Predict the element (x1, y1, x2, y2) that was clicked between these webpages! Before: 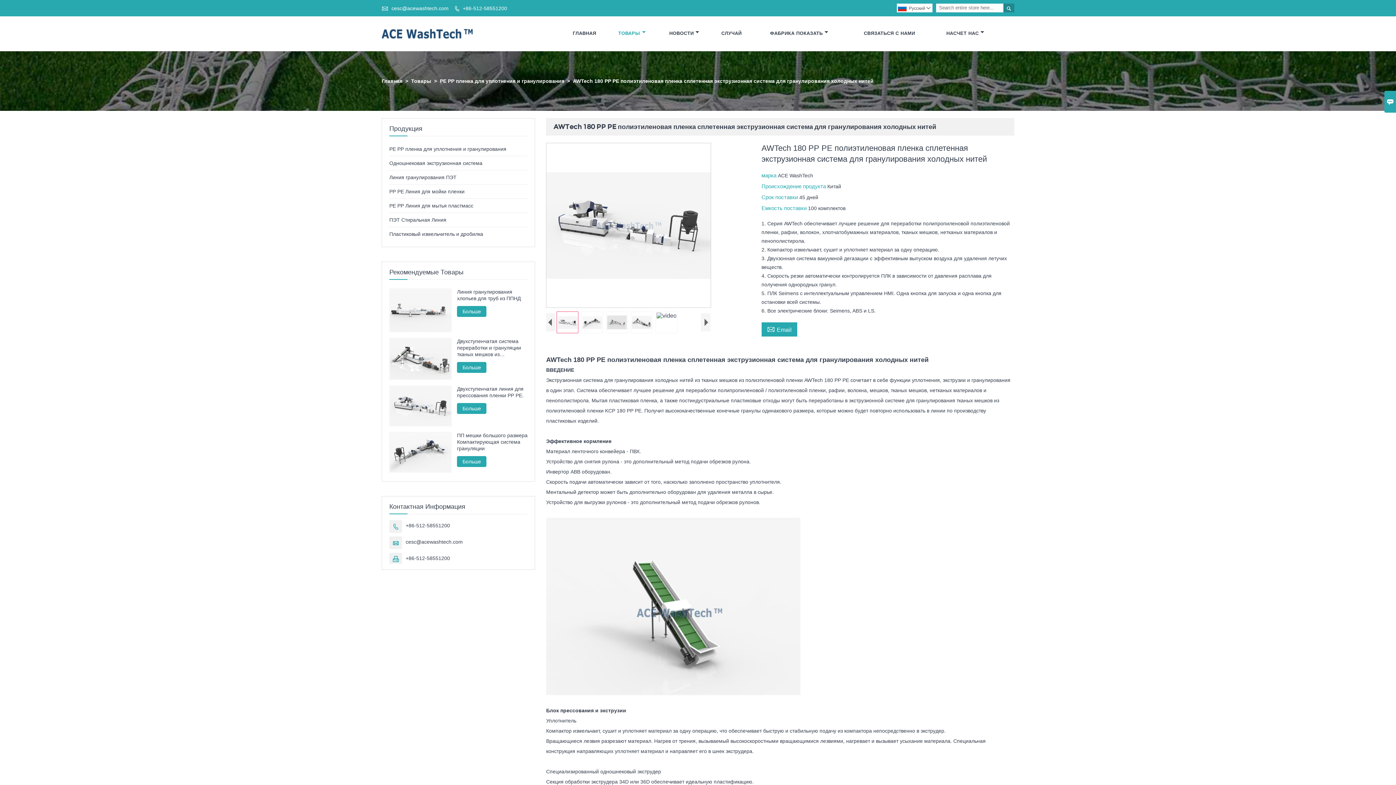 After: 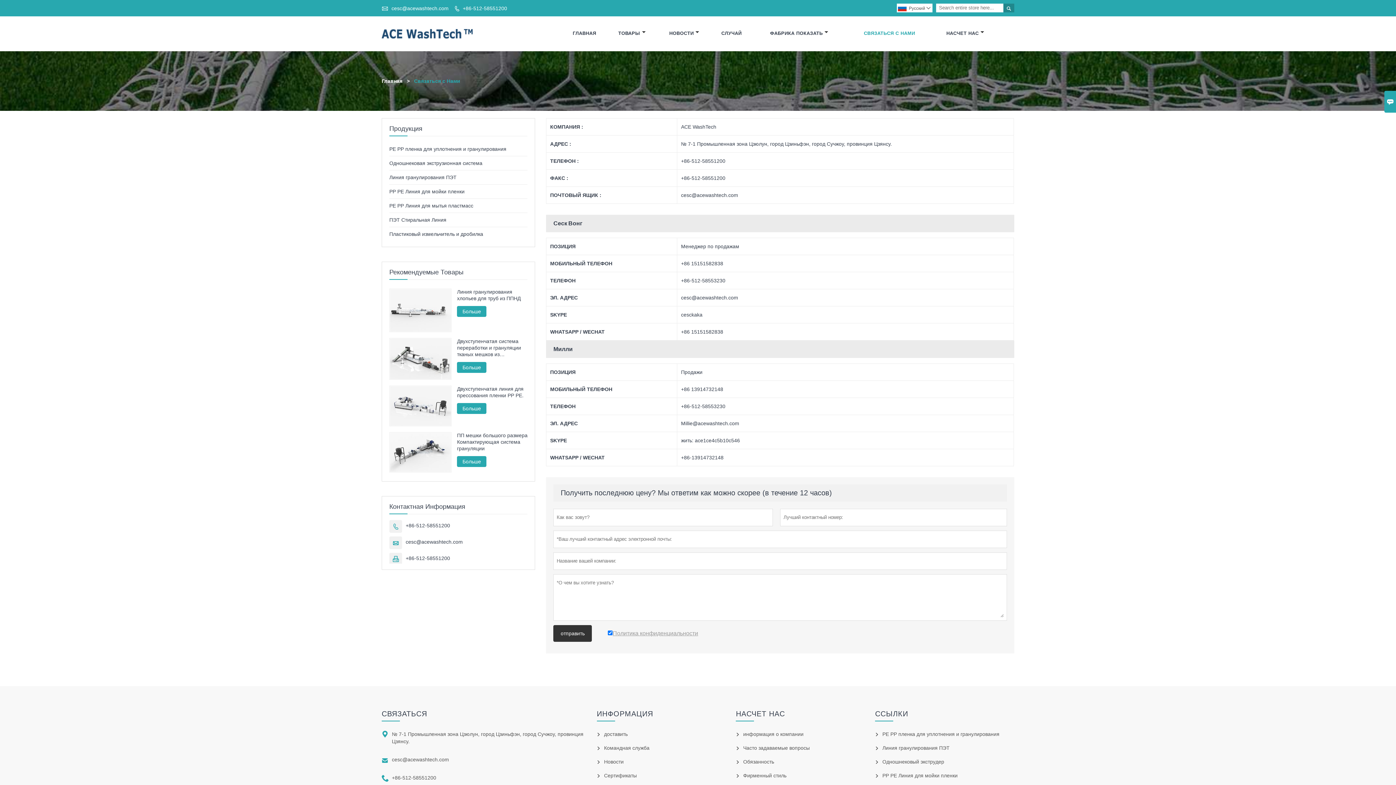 Action: label: СВЯЗАТЬСЯ С НАМИ bbox: (850, 29, 928, 37)